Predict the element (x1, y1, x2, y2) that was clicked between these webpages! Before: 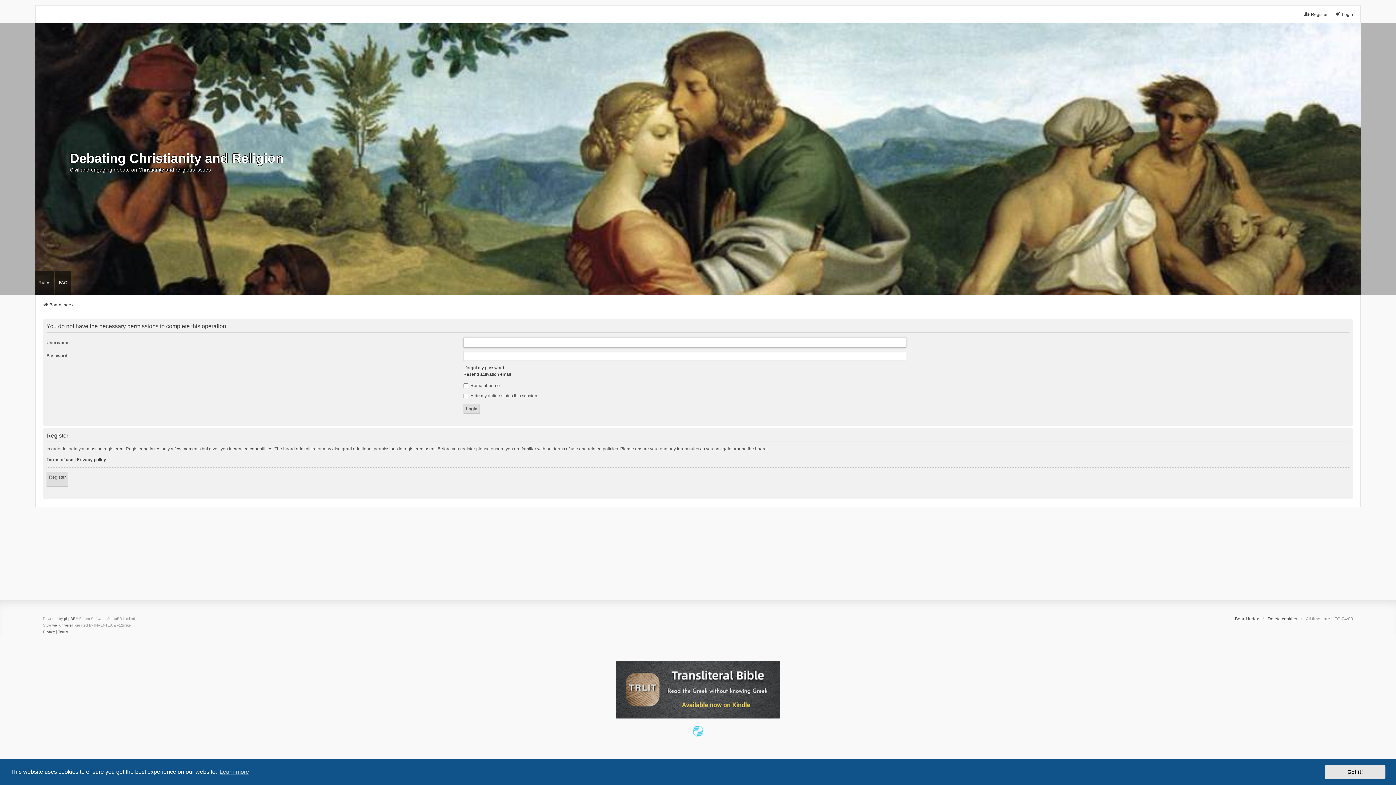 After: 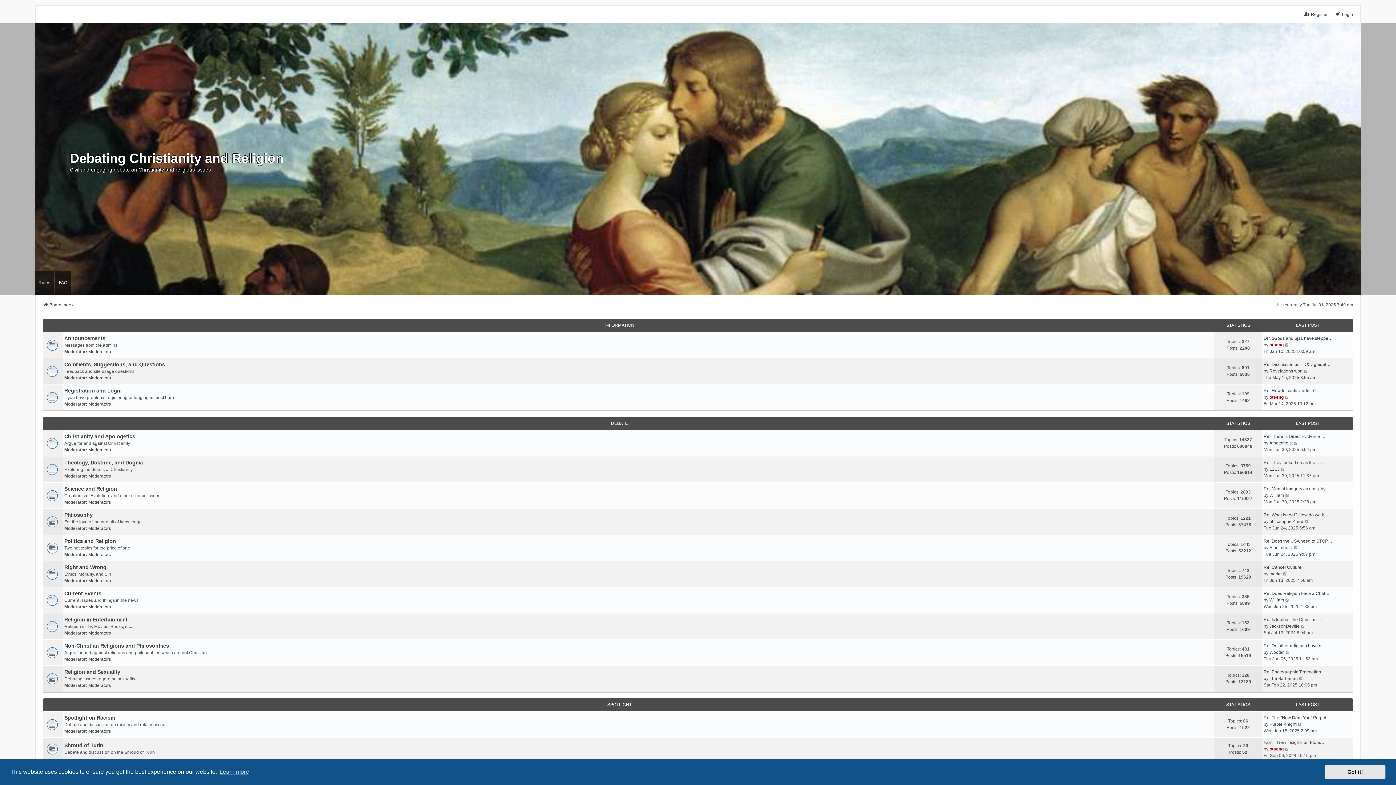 Action: bbox: (0, 77, 1396, 240) label: Debating Christianity and Religion
Civil and engaging debate on Christianity and religious issues